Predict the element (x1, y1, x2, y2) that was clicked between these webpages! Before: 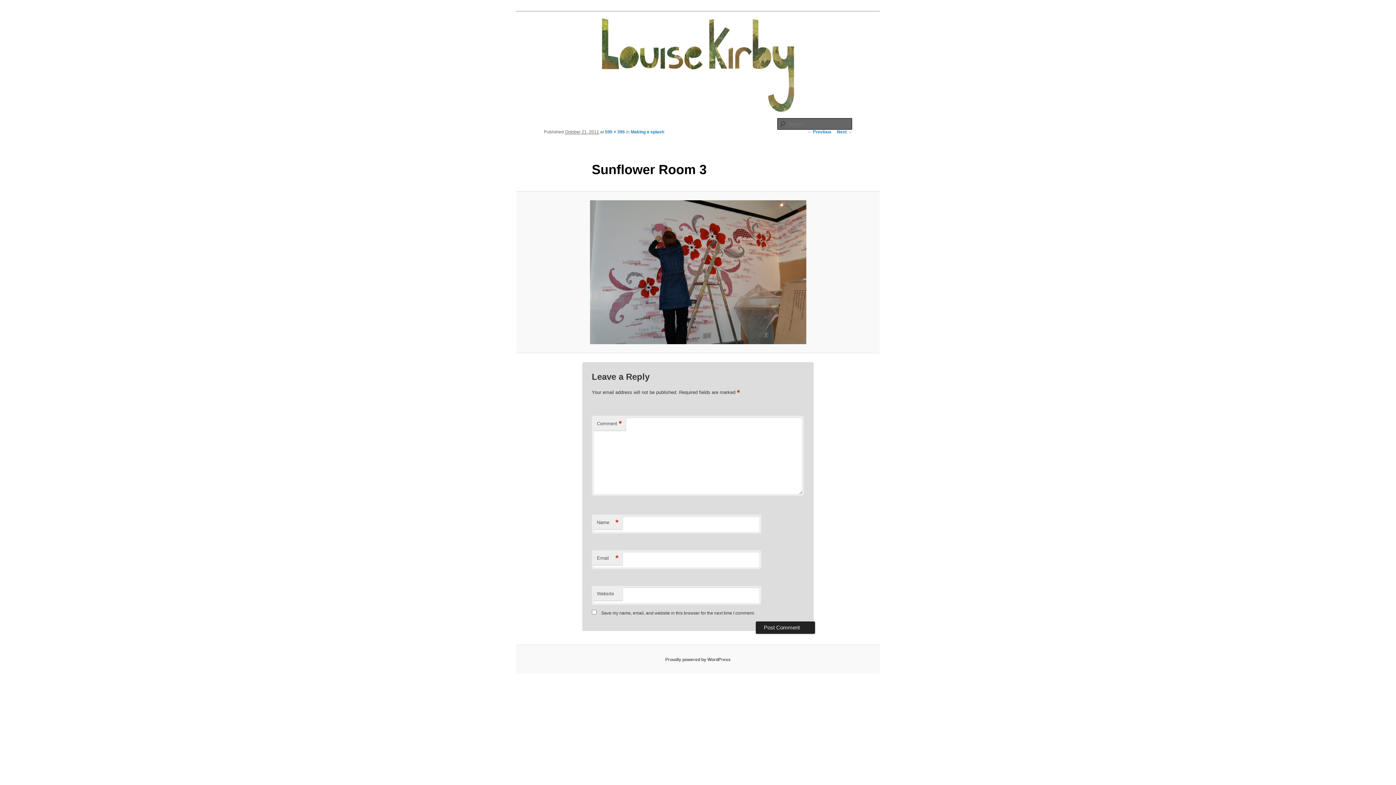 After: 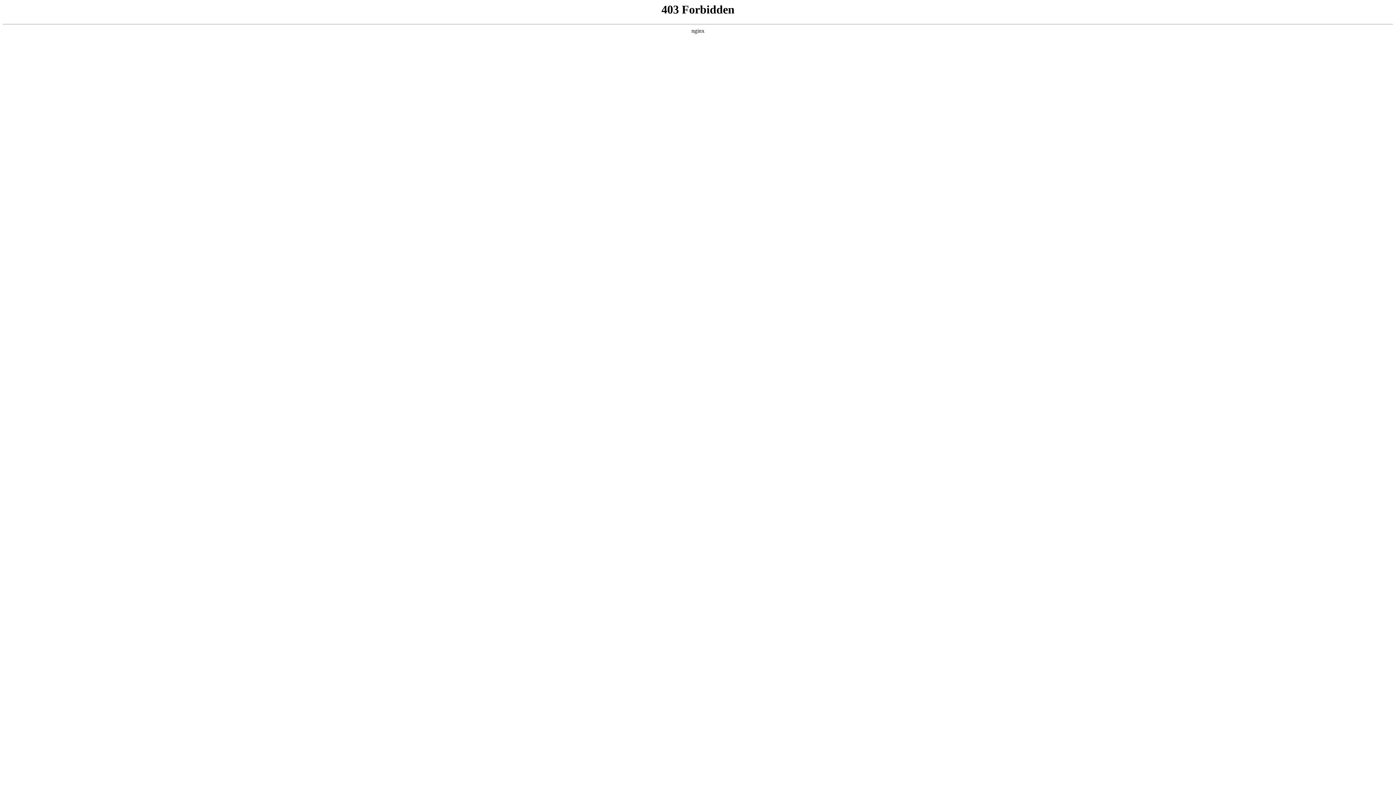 Action: bbox: (665, 657, 730, 662) label: Proudly powered by WordPress